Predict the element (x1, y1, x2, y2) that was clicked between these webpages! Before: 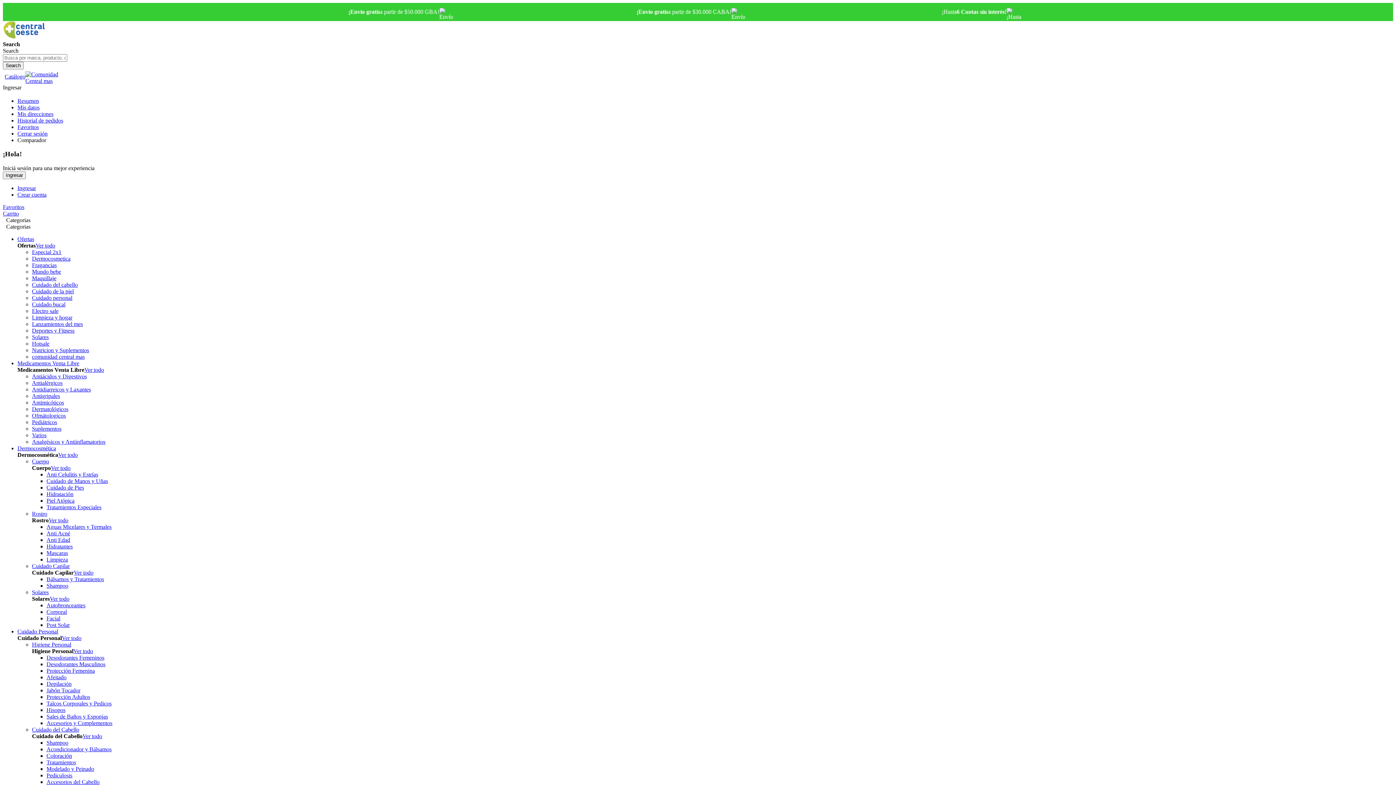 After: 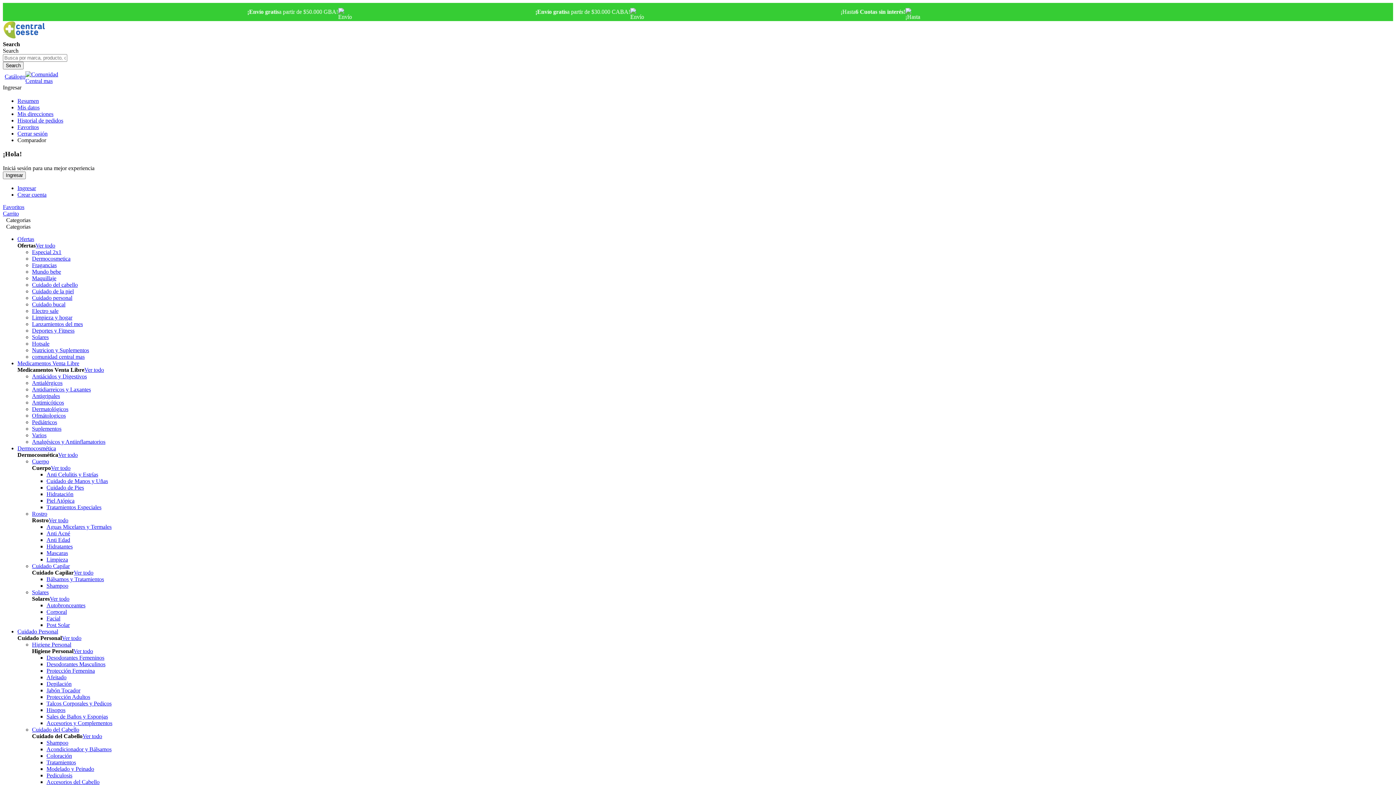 Action: label: Antigripales bbox: (32, 393, 60, 399)